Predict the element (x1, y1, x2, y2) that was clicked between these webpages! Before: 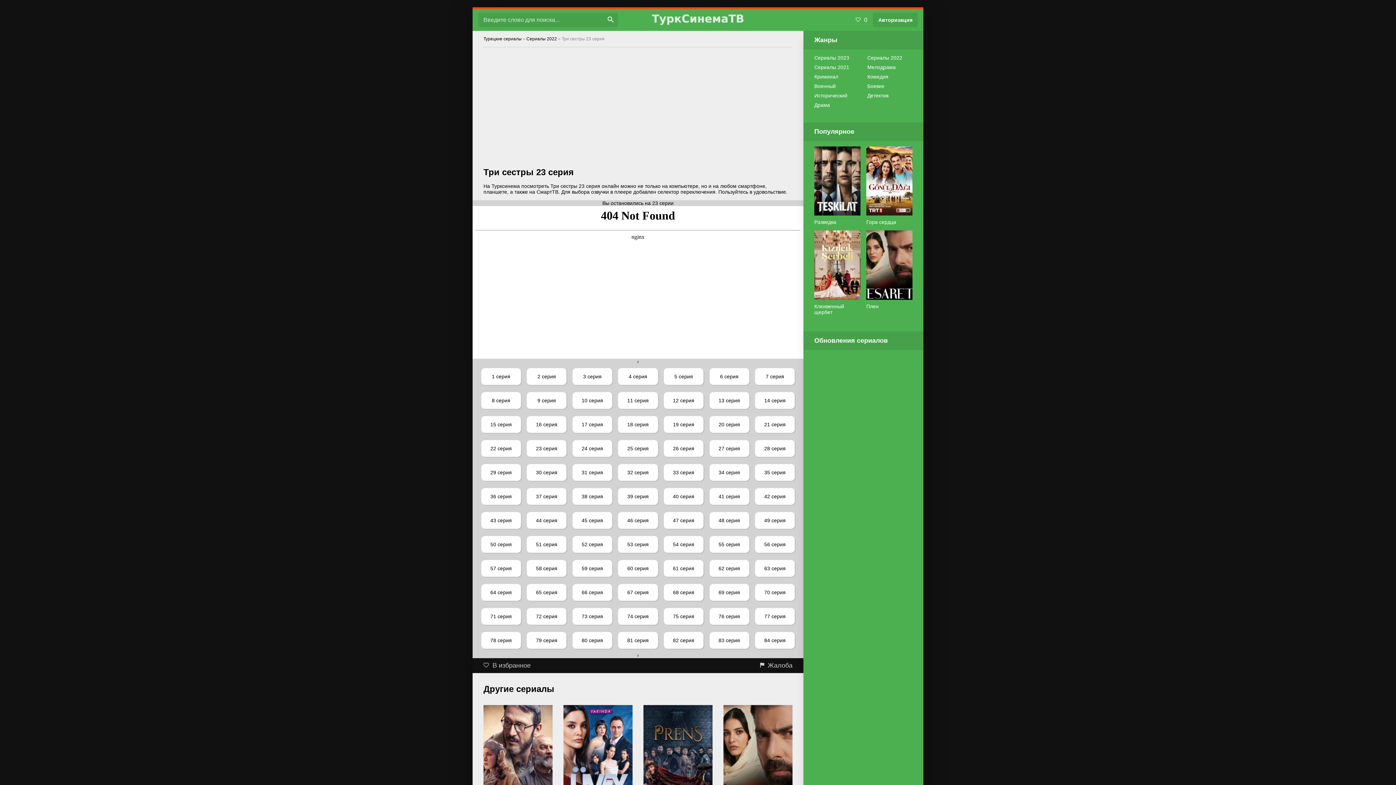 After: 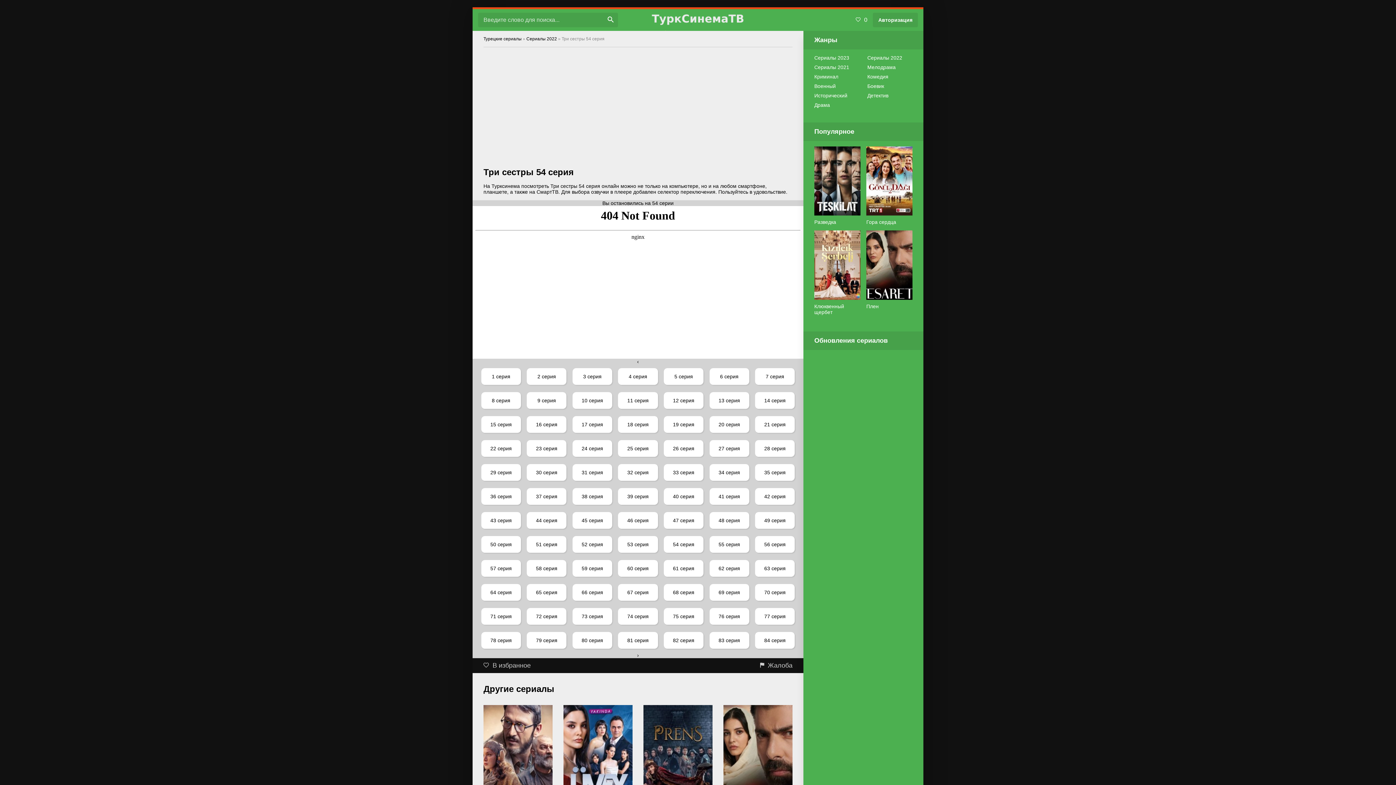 Action: label: 54 серия bbox: (661, 541, 706, 547)